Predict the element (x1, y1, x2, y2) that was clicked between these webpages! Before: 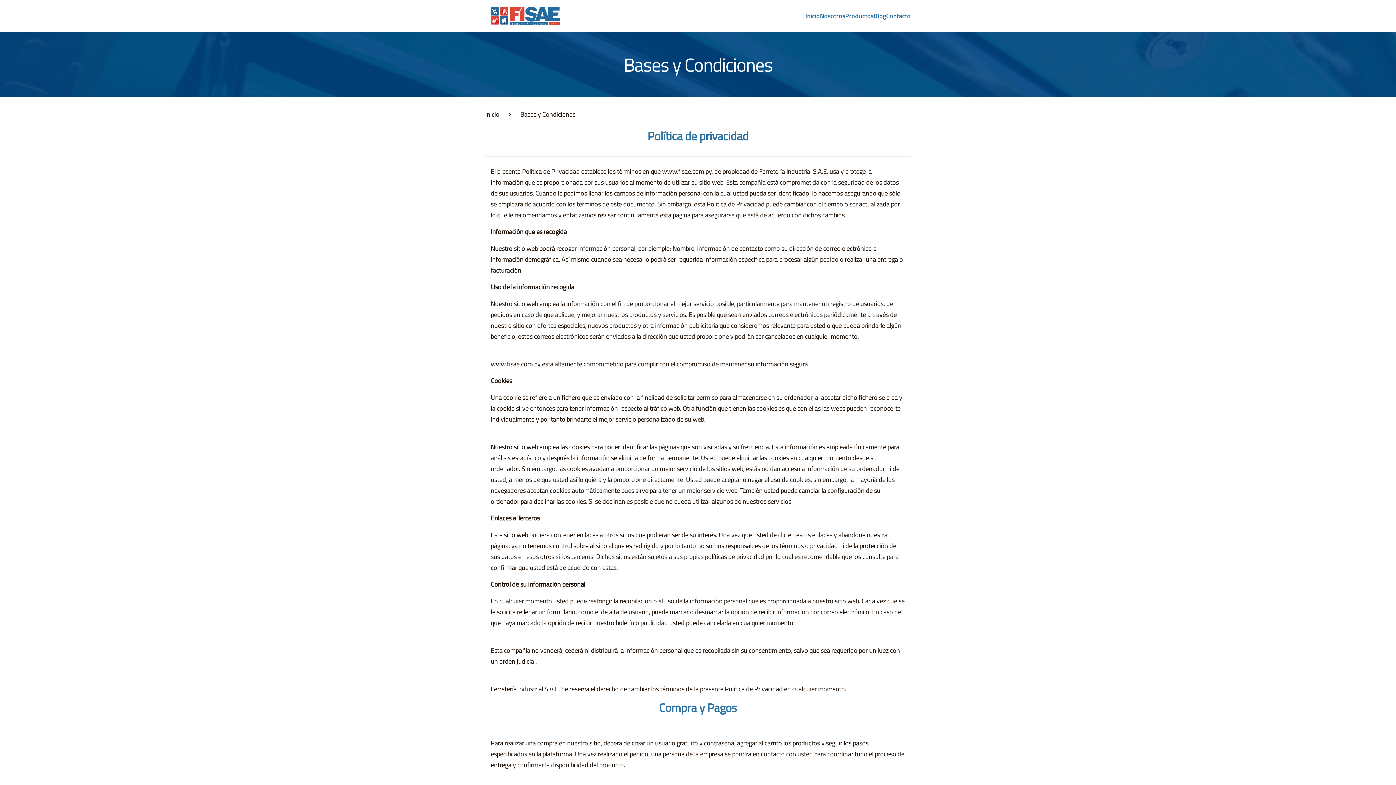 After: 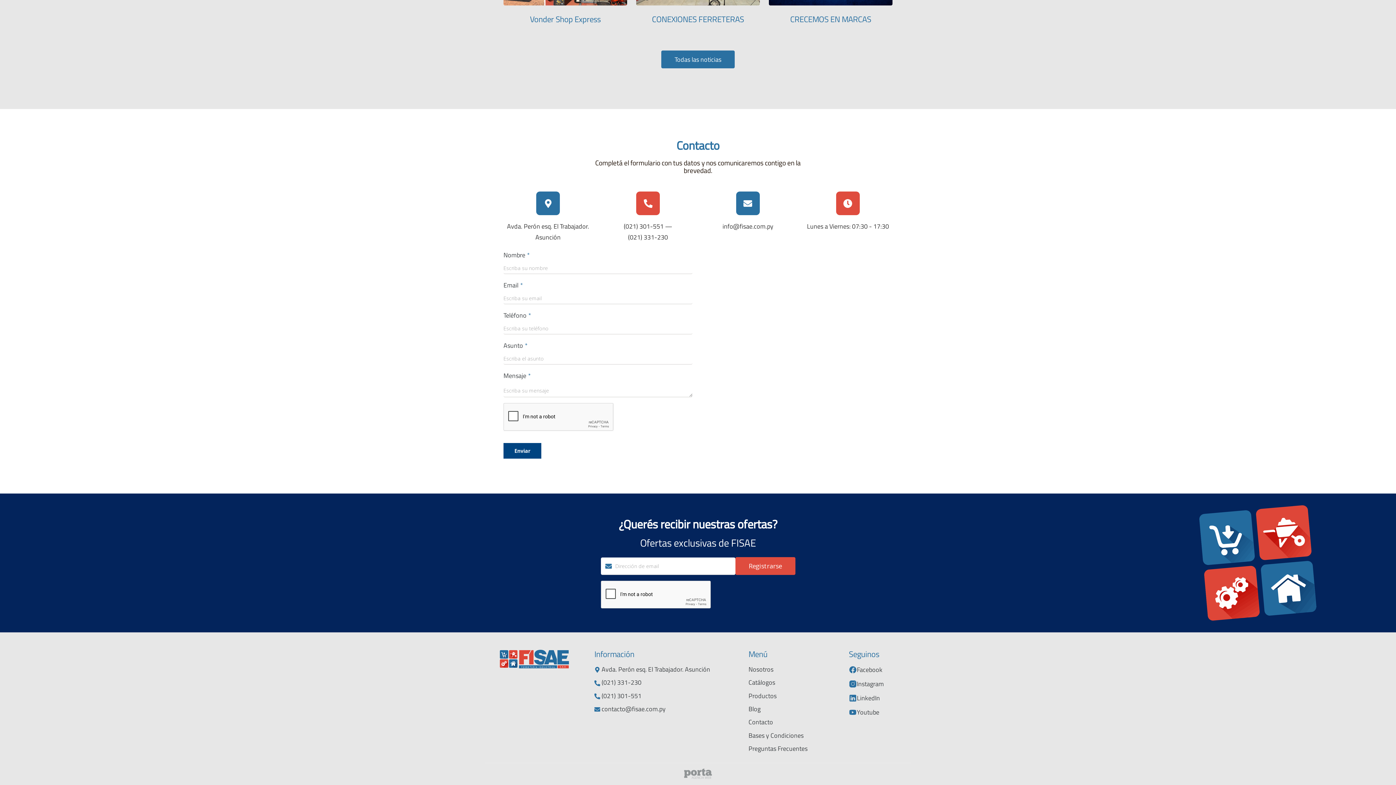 Action: label: Contacto bbox: (886, 5, 910, 26)